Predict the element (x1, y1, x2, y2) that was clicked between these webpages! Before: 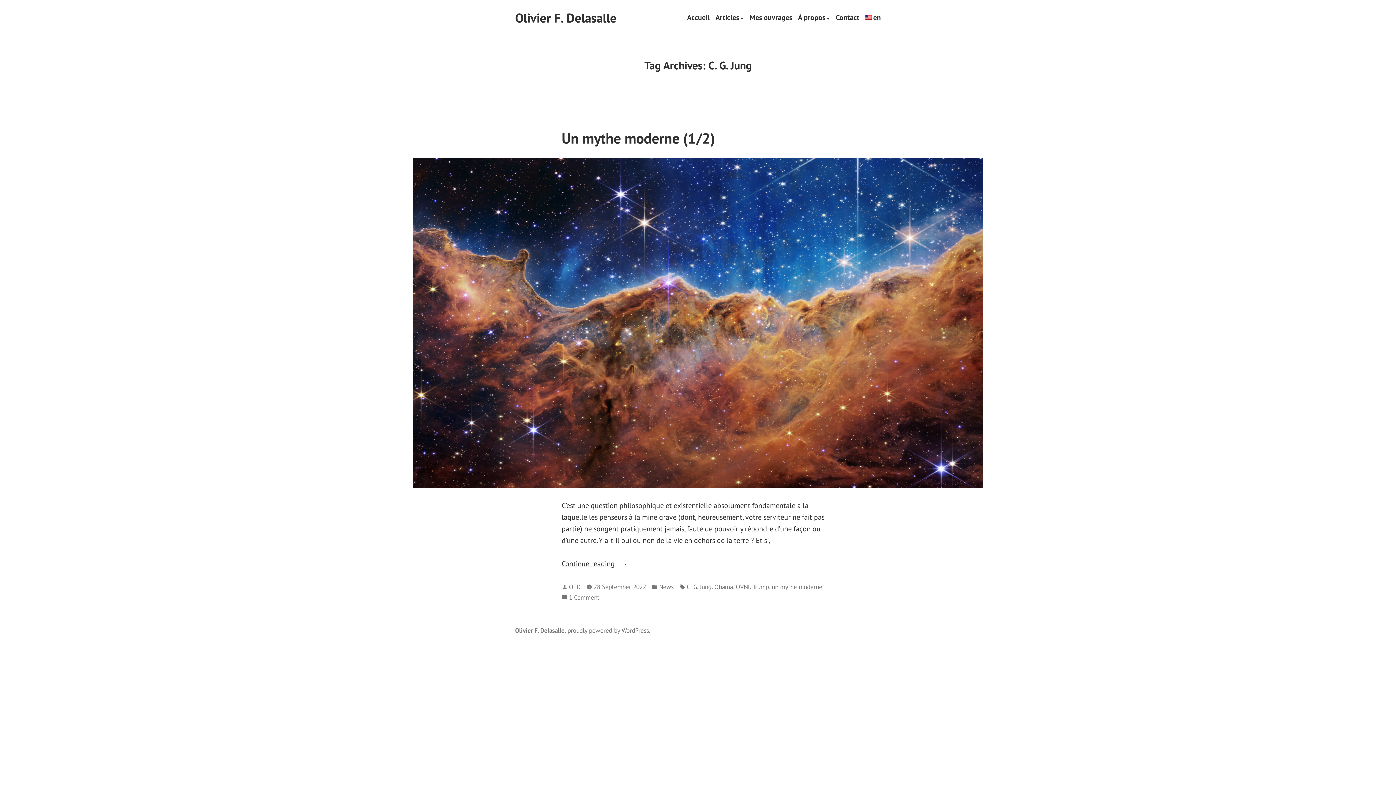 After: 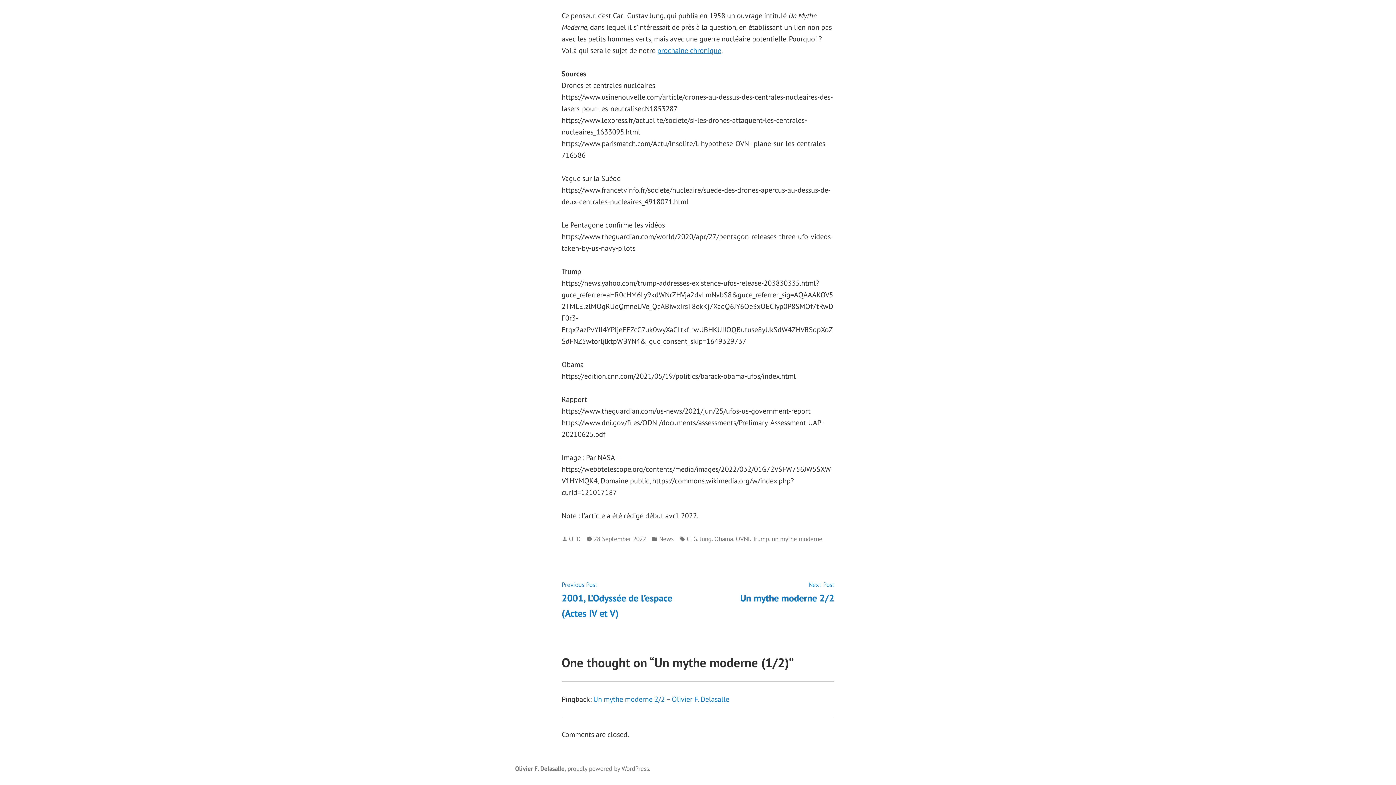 Action: label: 1 Comment
on Un mythe moderne (1/2) bbox: (569, 592, 599, 602)